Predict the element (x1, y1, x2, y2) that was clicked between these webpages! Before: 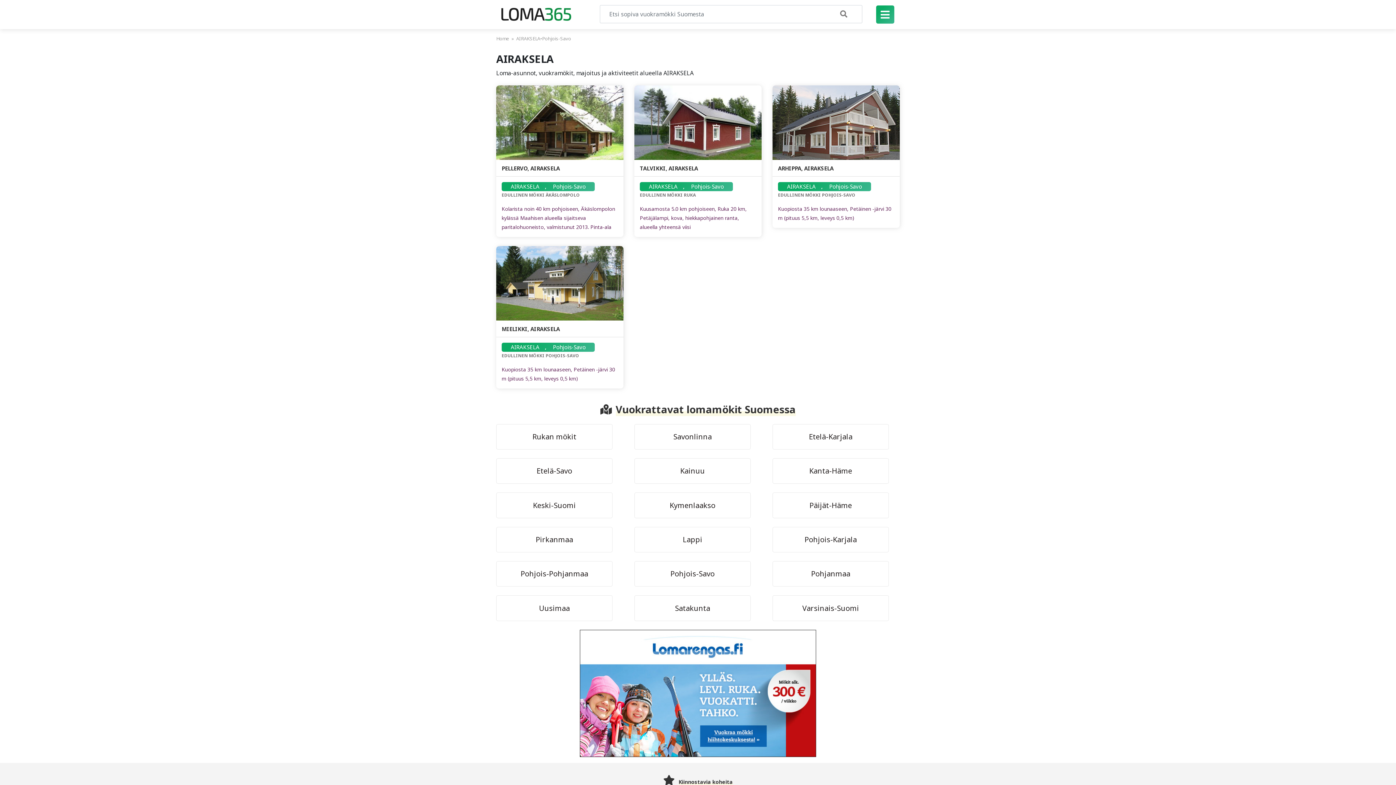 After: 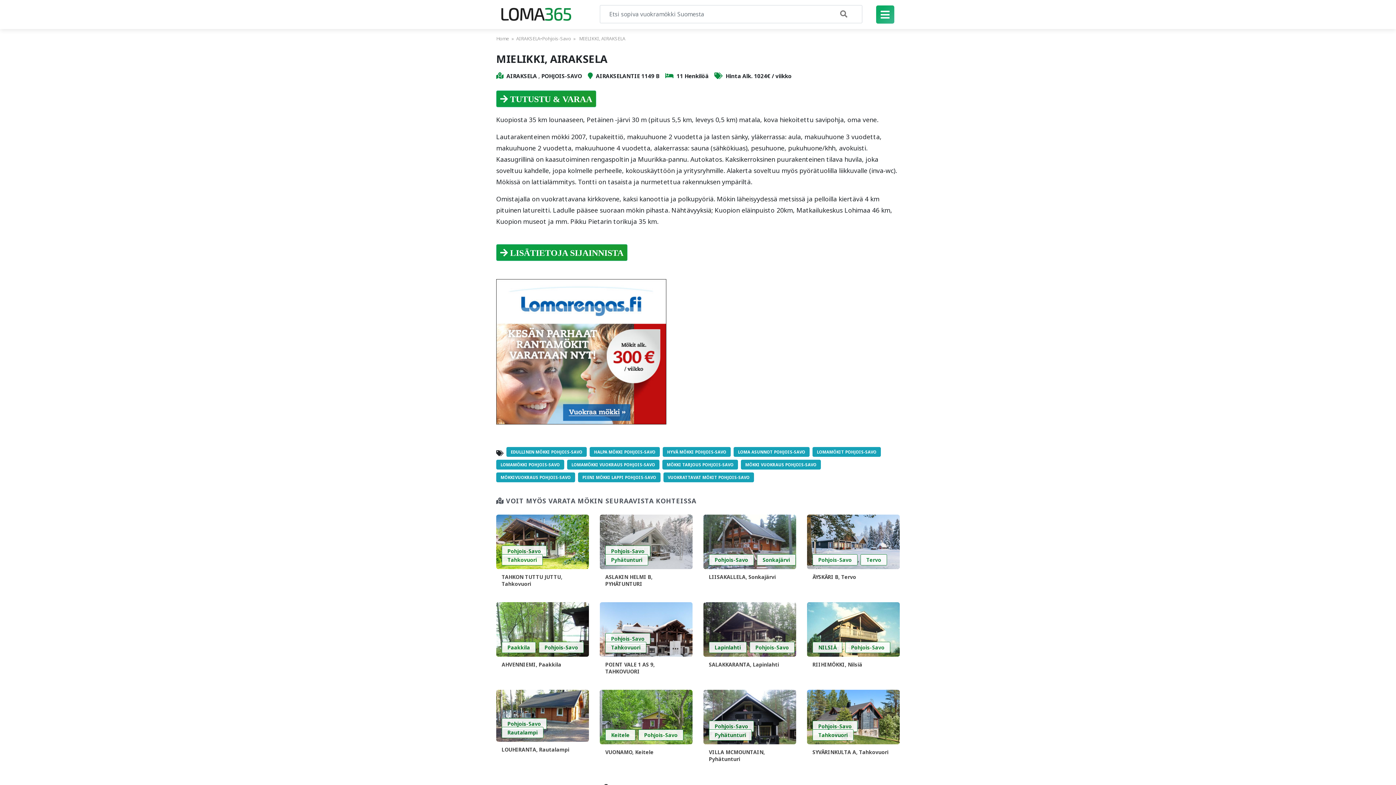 Action: label: MIELIKKI, AIRAKSELA bbox: (501, 325, 560, 332)